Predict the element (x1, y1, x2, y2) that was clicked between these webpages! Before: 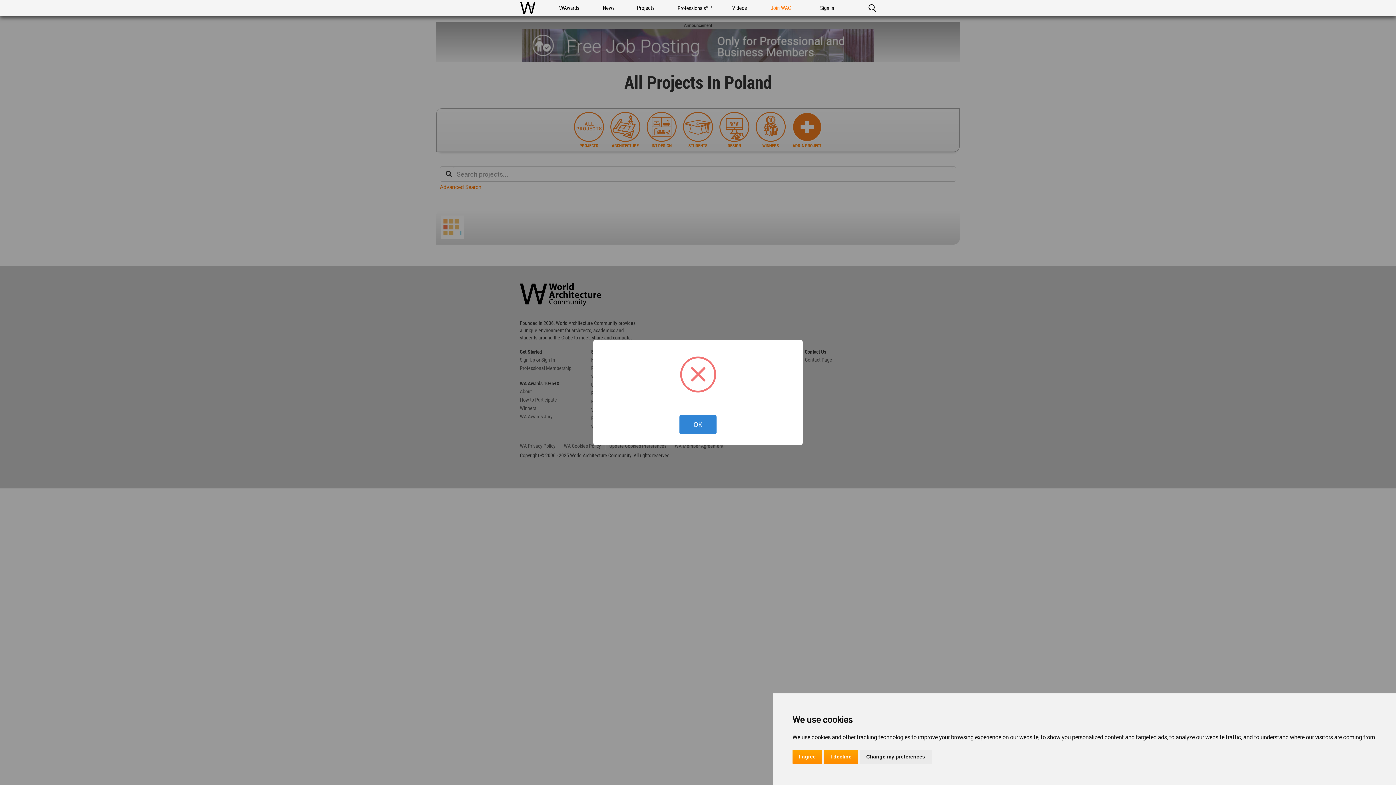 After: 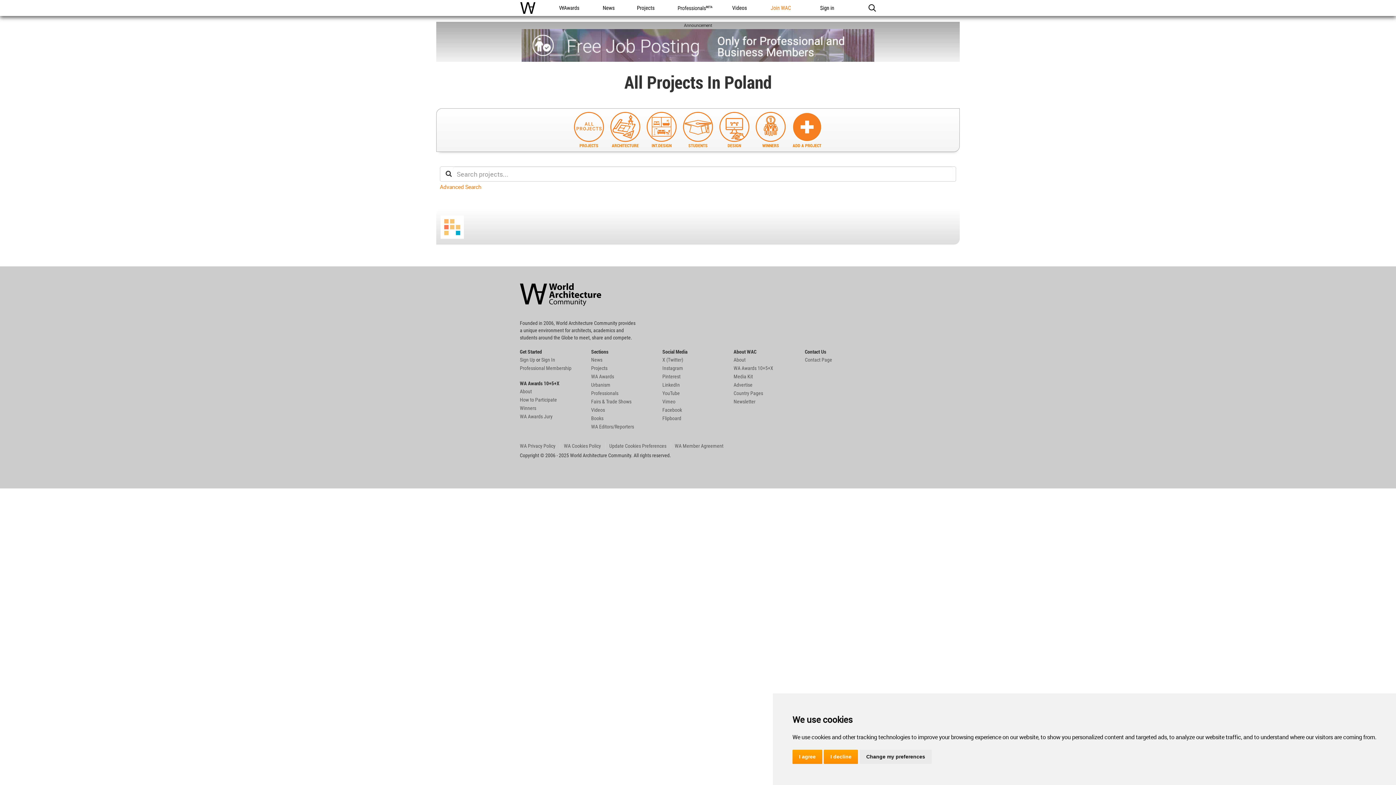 Action: bbox: (679, 415, 716, 434) label: OK